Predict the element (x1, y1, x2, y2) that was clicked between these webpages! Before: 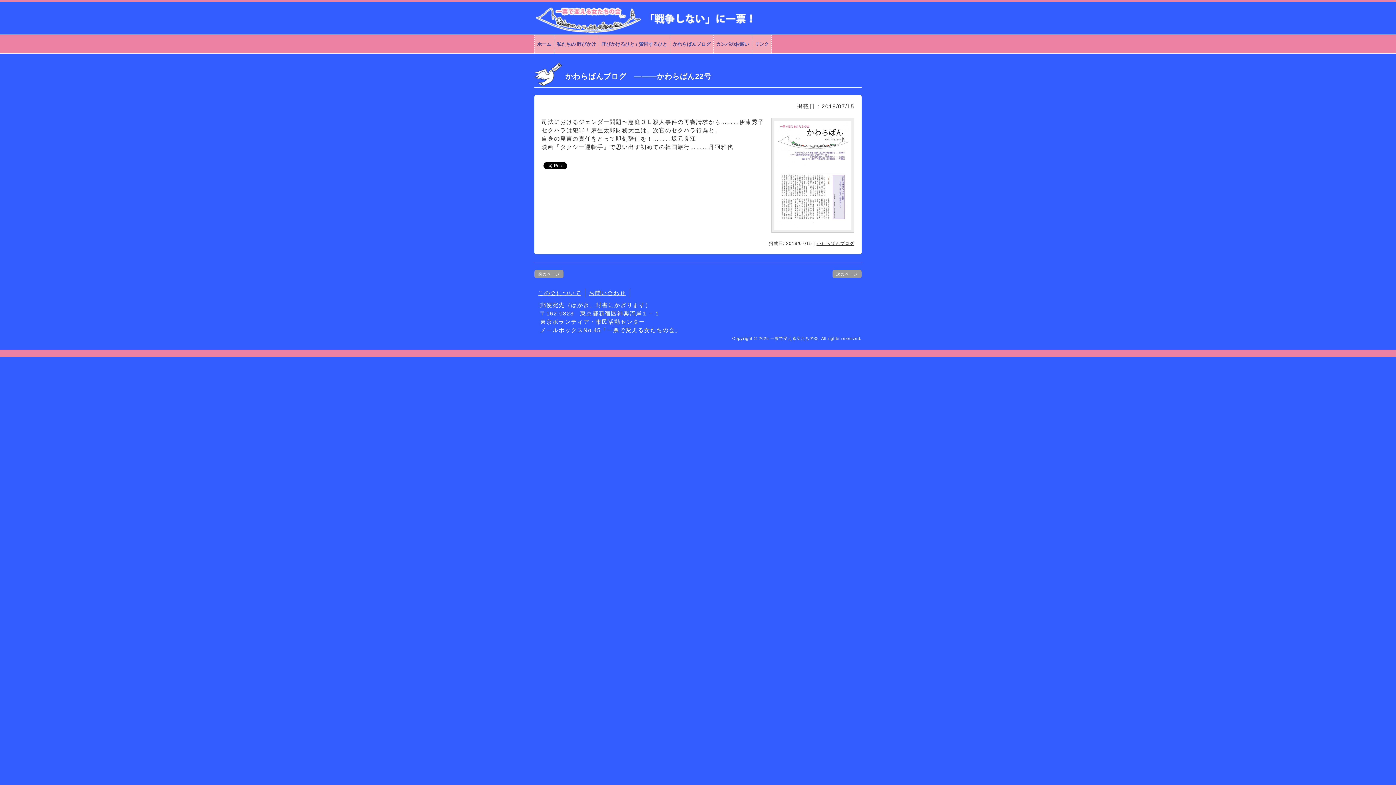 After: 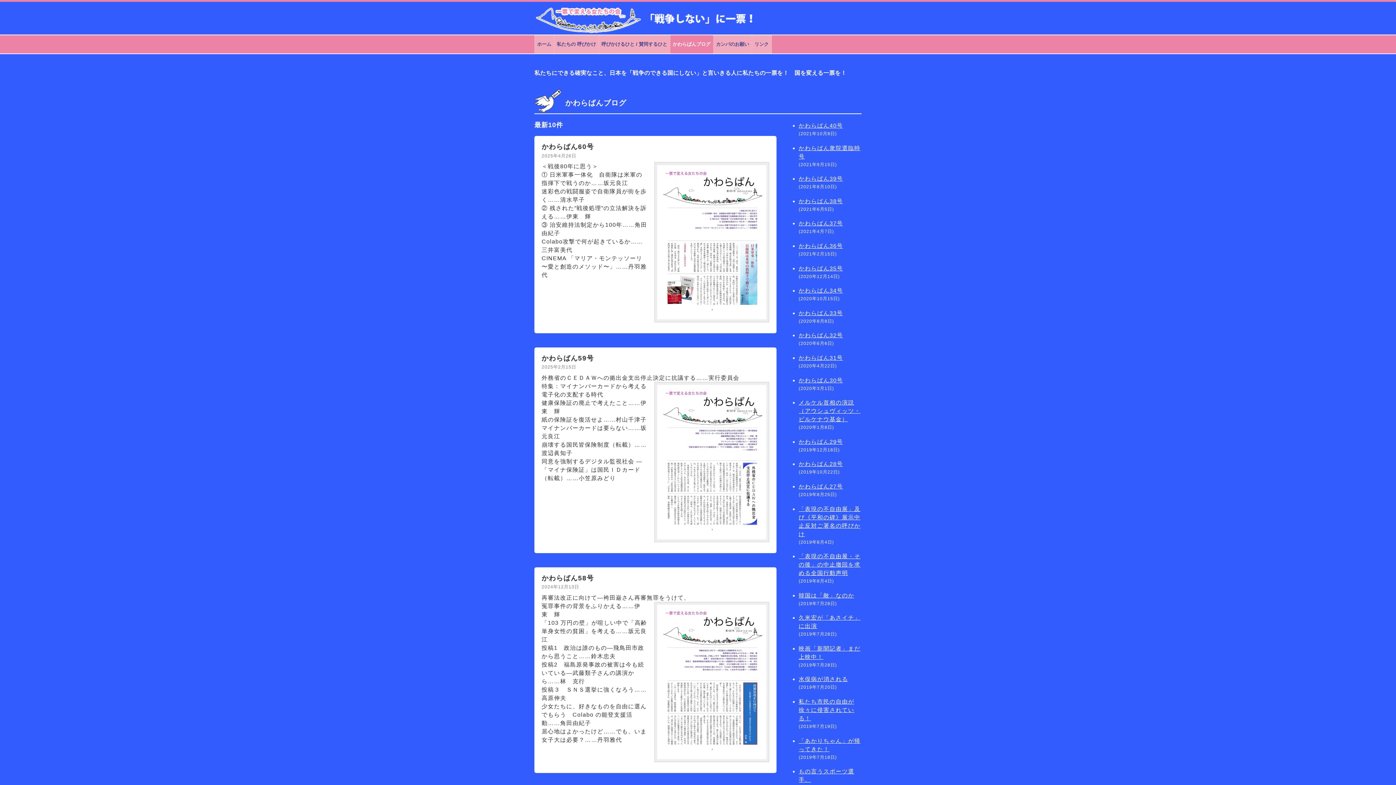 Action: bbox: (670, 35, 713, 53) label: かわらばんブログ